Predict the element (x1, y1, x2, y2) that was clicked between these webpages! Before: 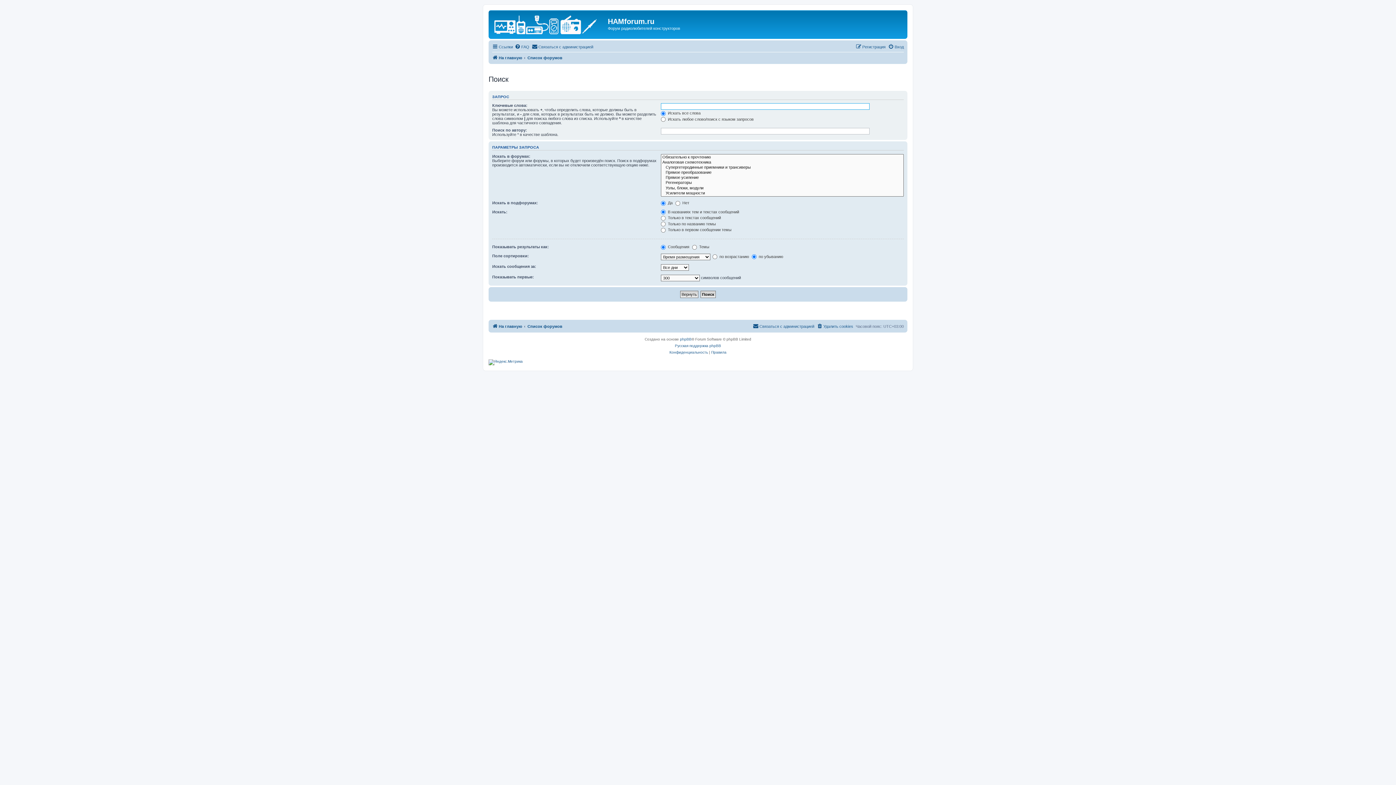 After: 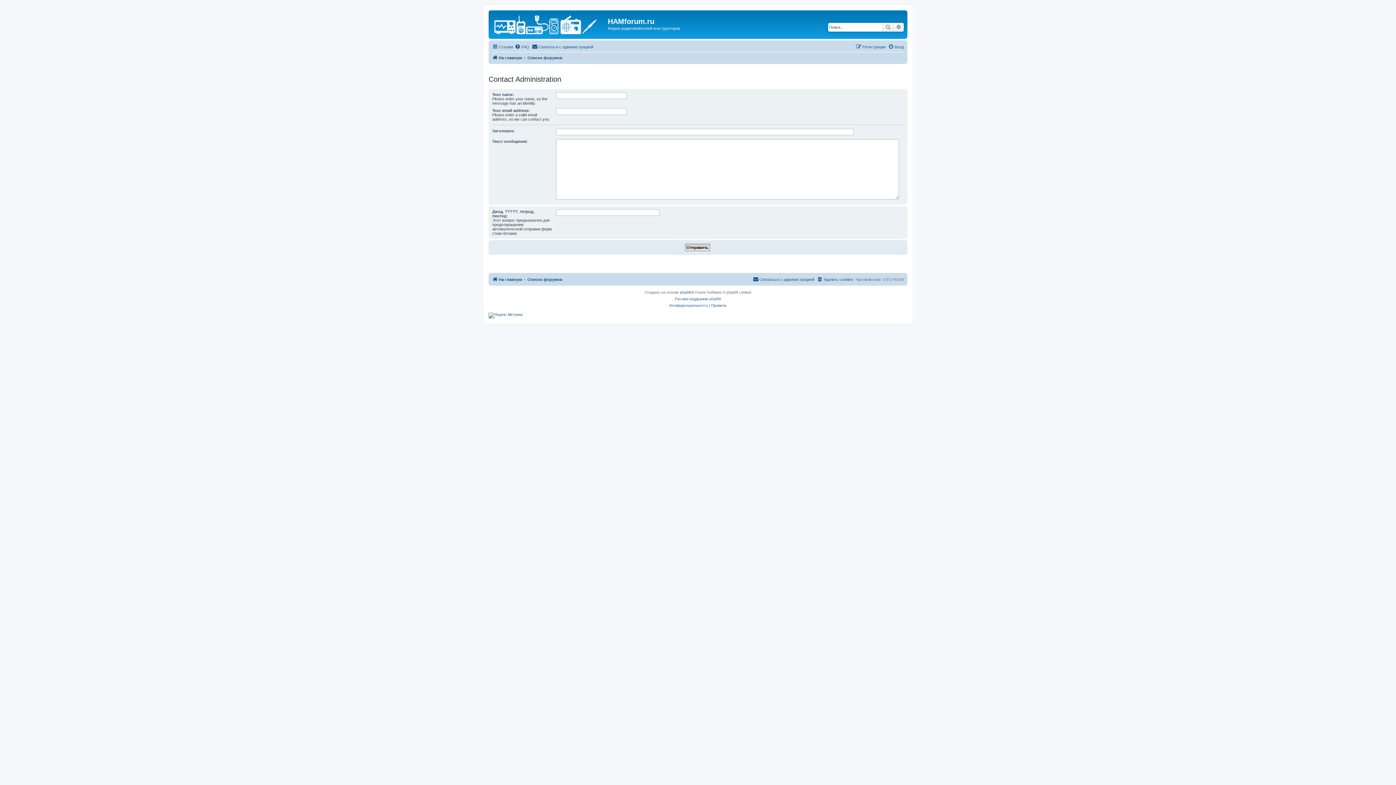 Action: label: Связаться с администрацией bbox: (753, 322, 814, 330)